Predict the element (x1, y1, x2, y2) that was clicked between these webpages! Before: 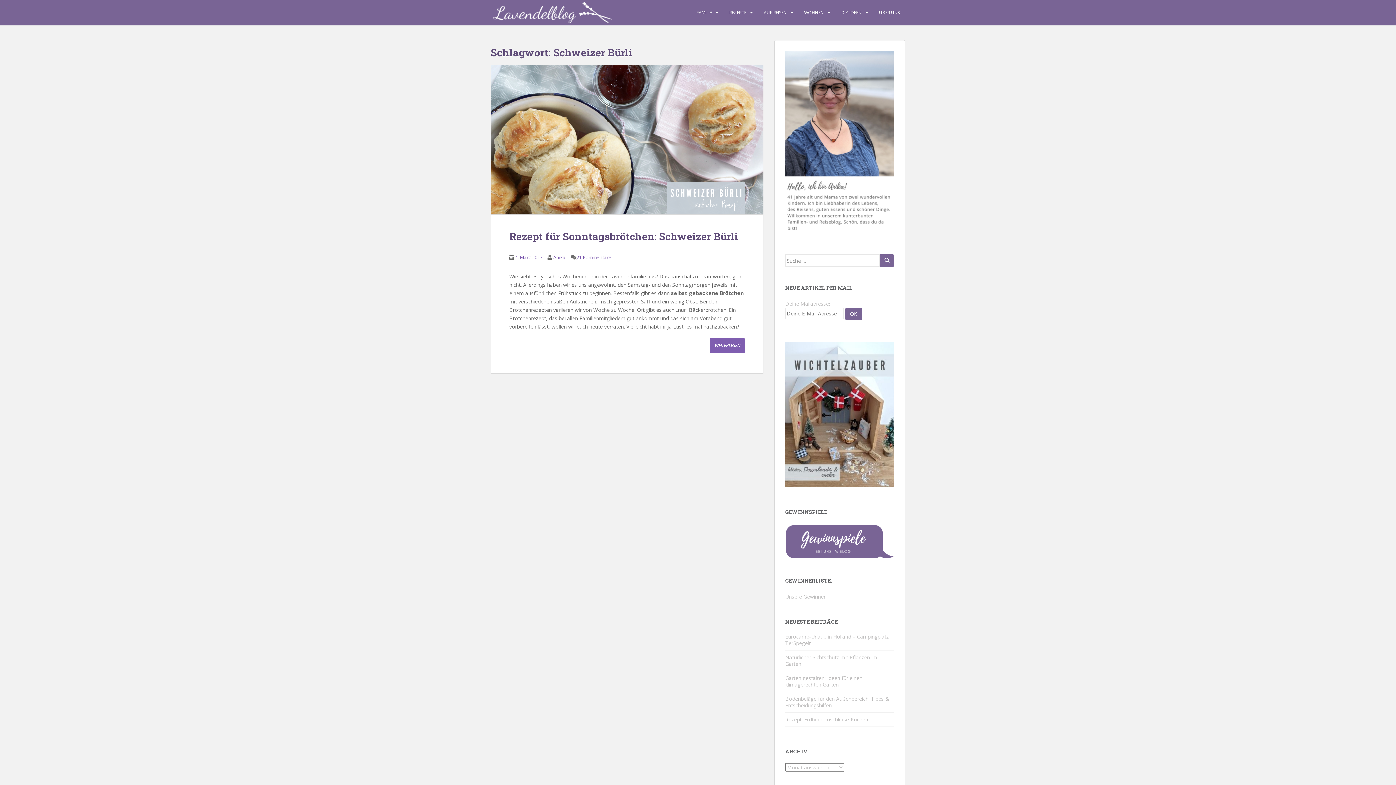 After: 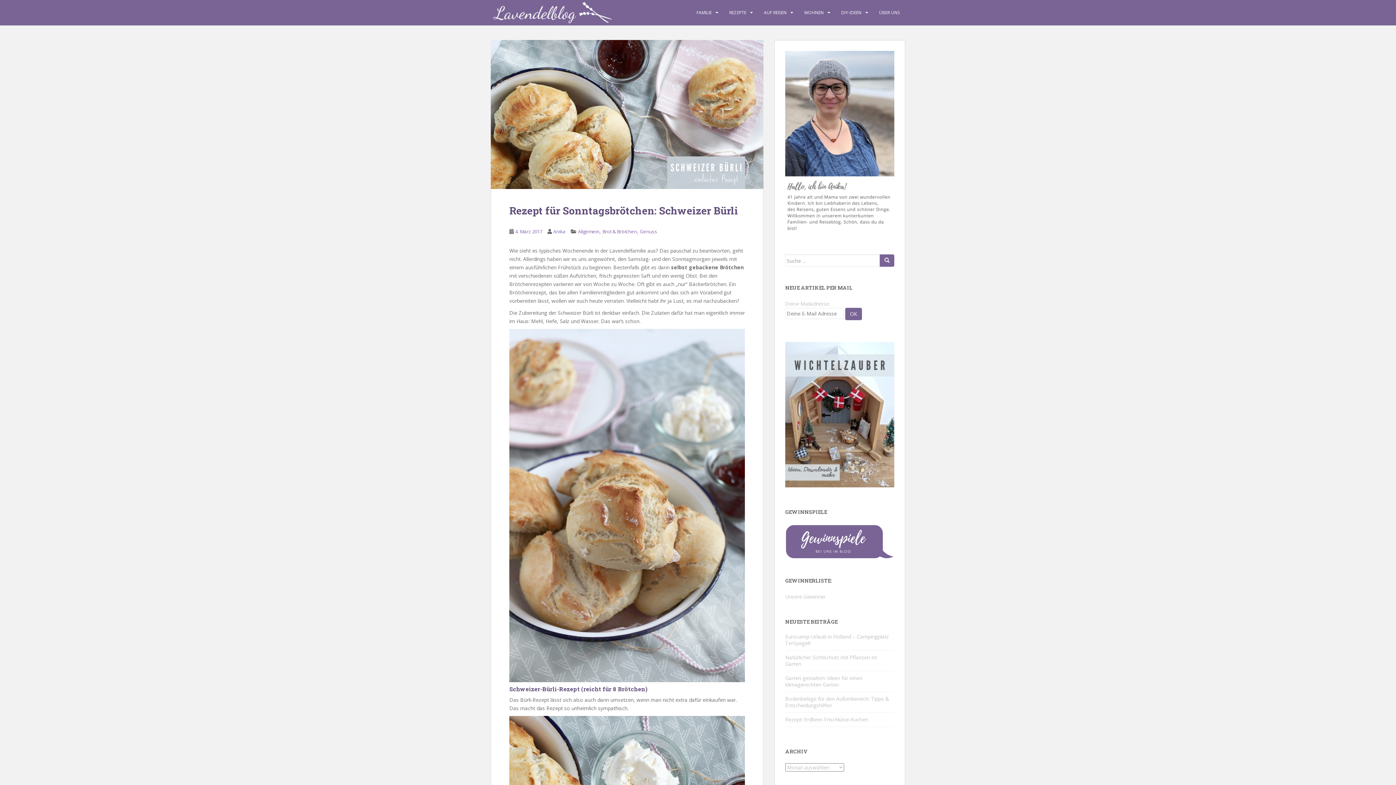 Action: bbox: (509, 229, 738, 243) label: Rezept für Sonntagsbrötchen: Schweizer Bürli